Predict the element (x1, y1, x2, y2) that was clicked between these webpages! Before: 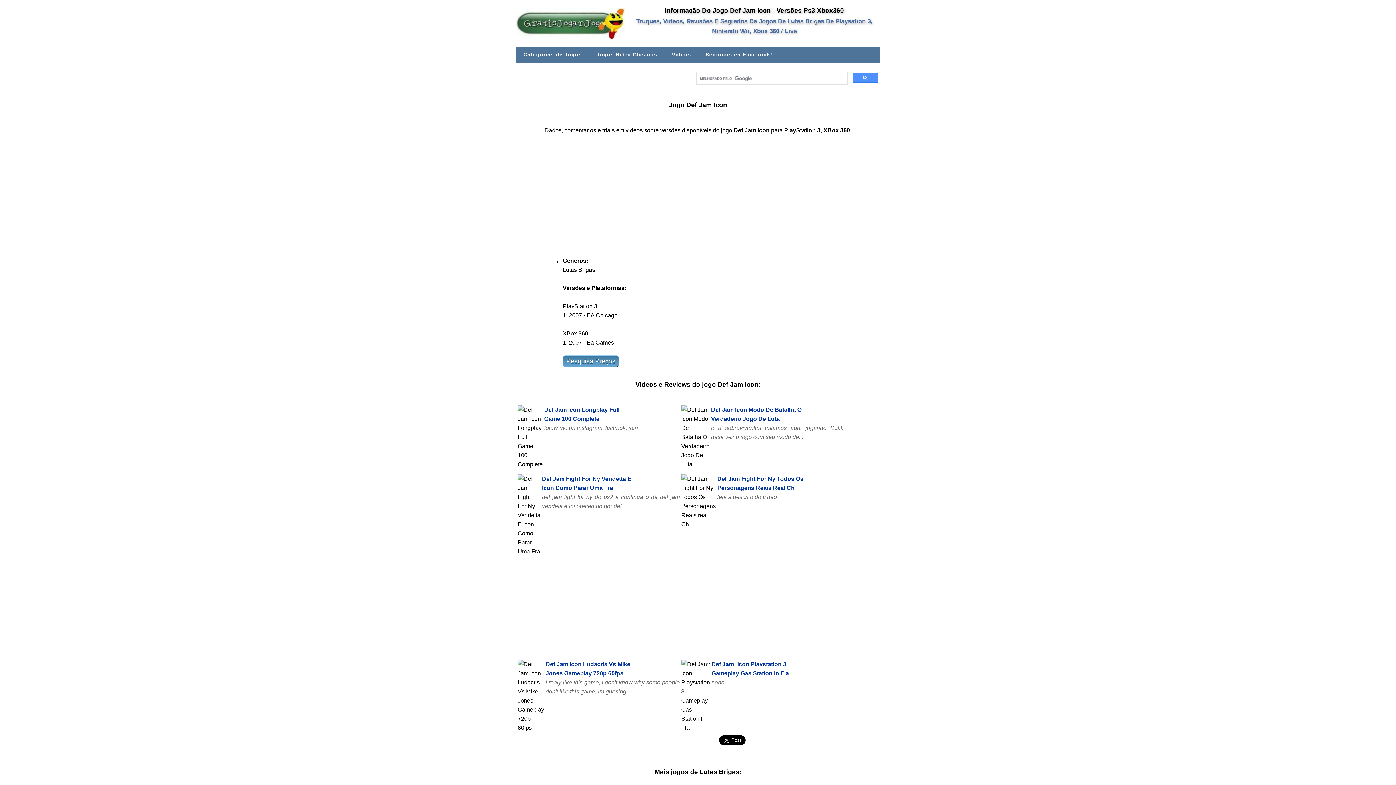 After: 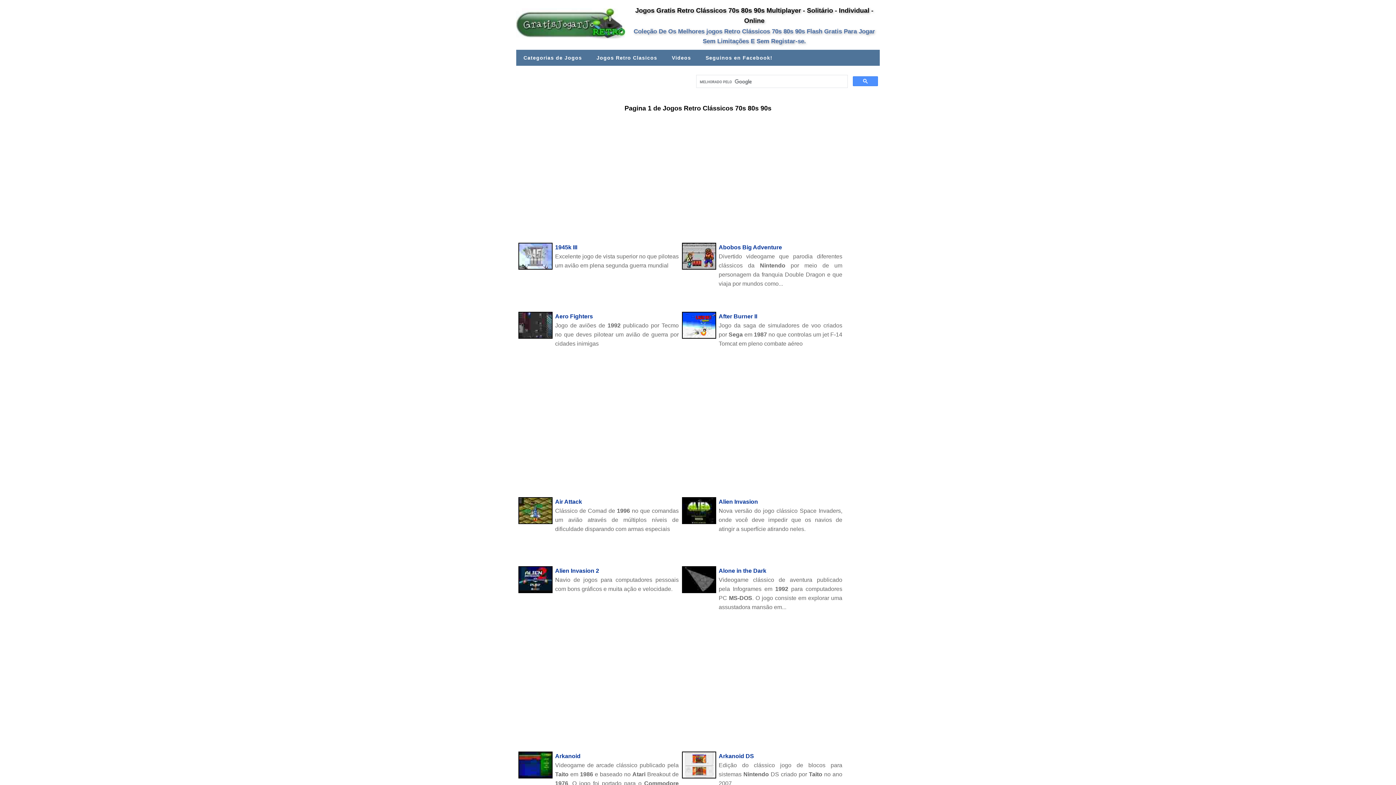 Action: bbox: (589, 46, 664, 62) label: Jogos Retro Clasicos